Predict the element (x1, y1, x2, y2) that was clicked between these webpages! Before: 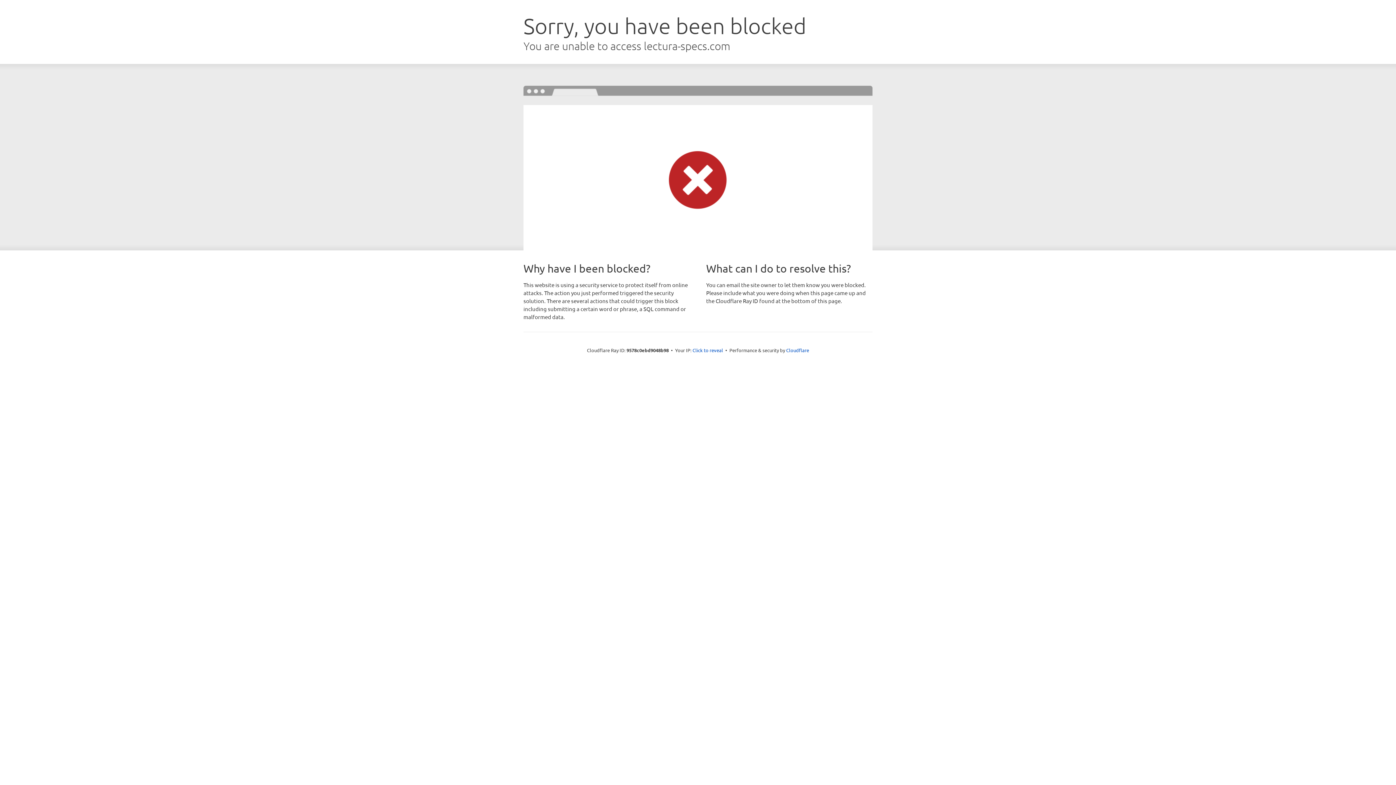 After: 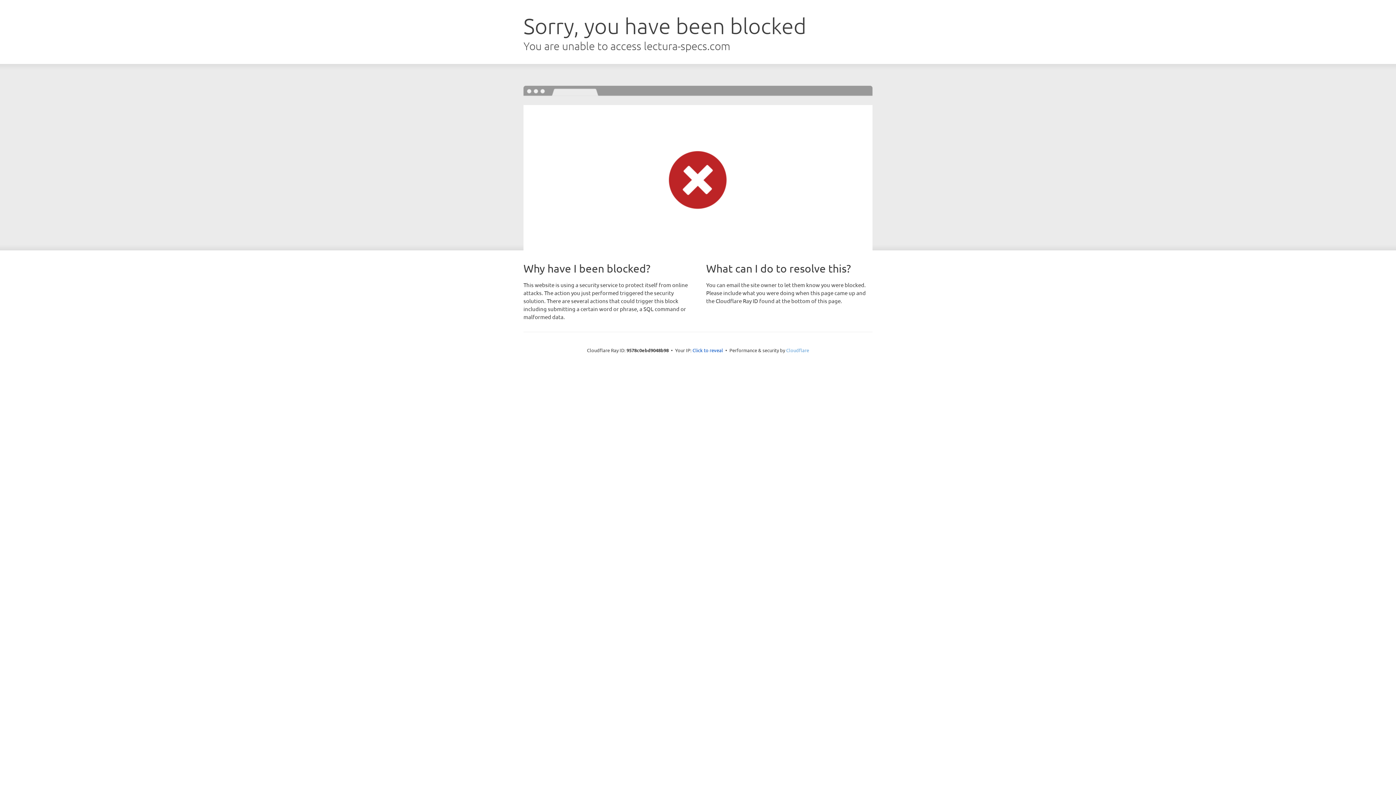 Action: label: Cloudflare bbox: (786, 347, 809, 353)